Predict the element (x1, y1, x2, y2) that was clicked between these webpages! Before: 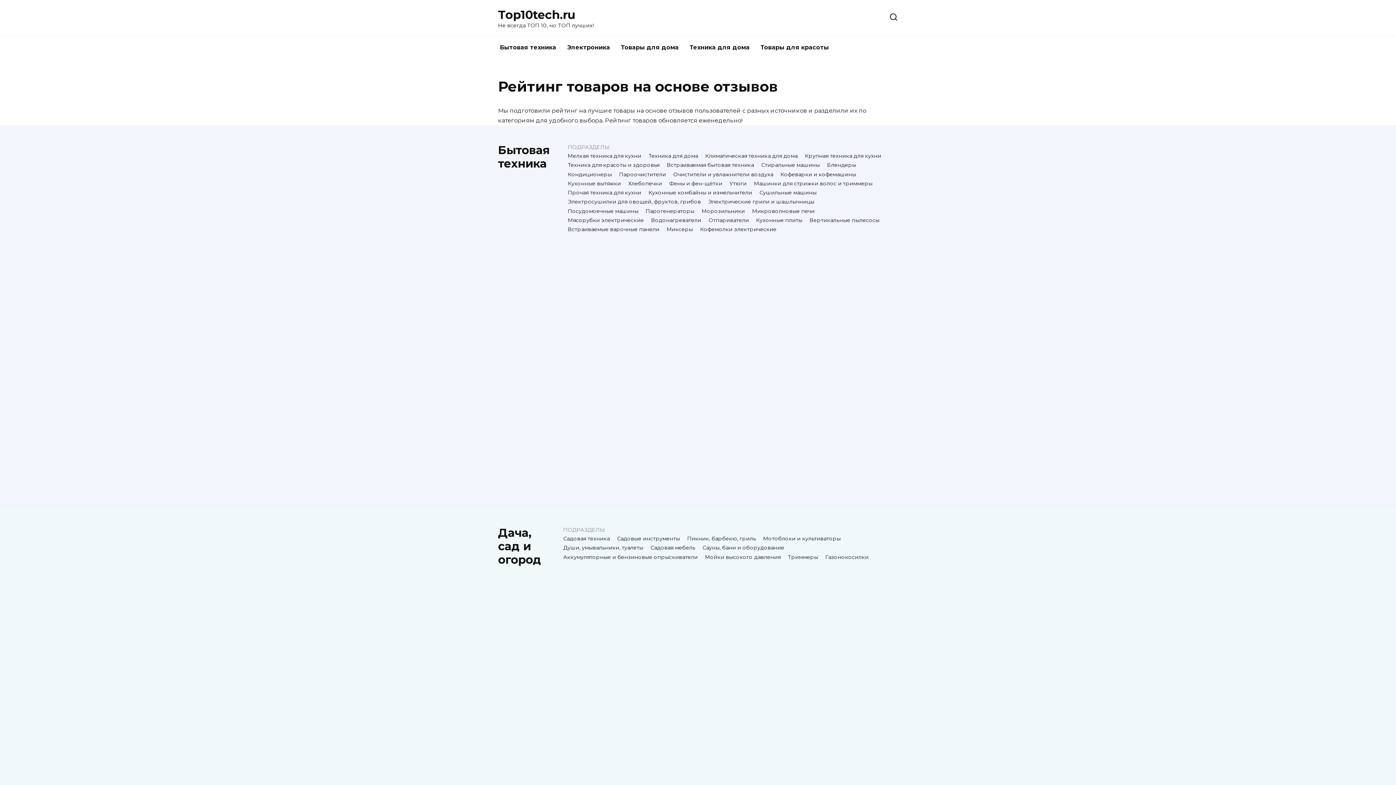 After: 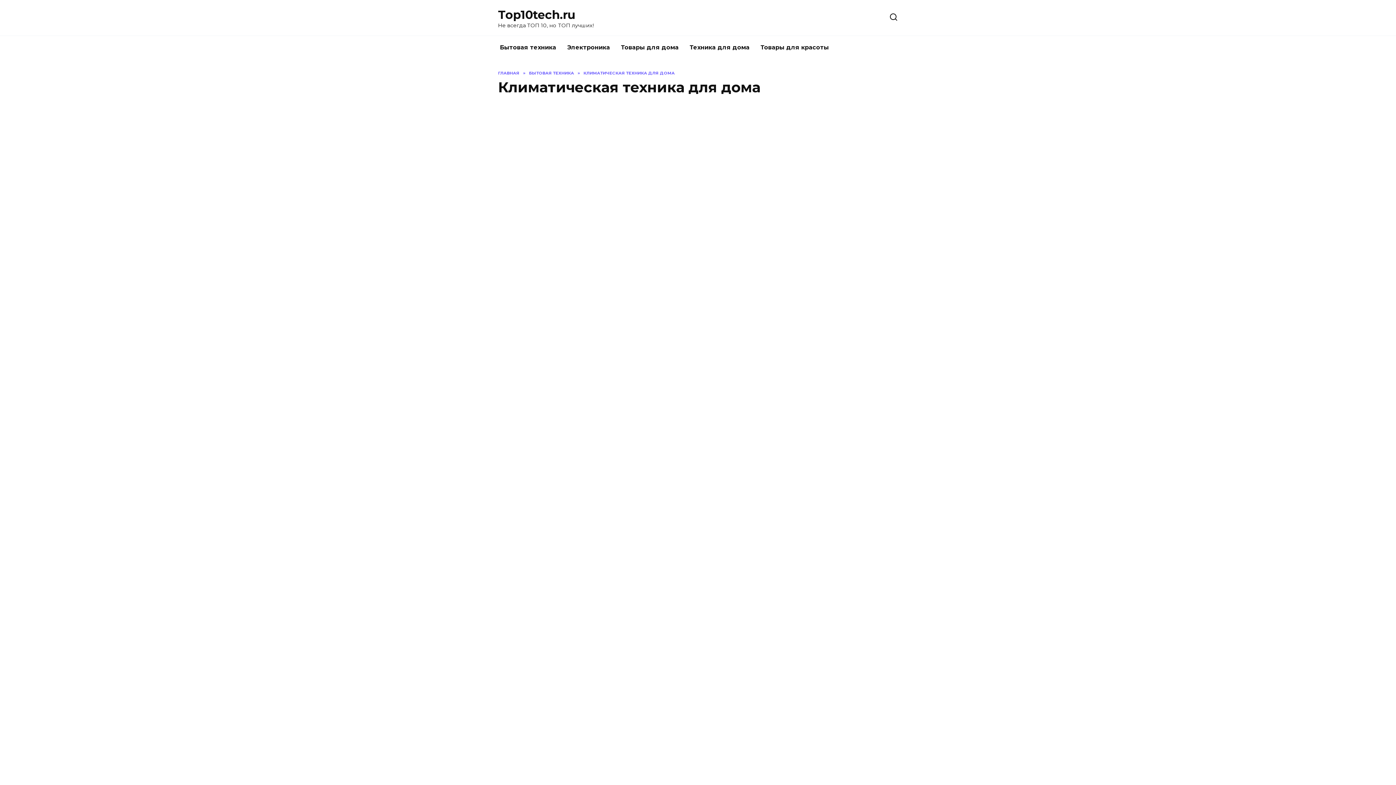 Action: label: Климатическая техника для дома bbox: (705, 152, 797, 159)